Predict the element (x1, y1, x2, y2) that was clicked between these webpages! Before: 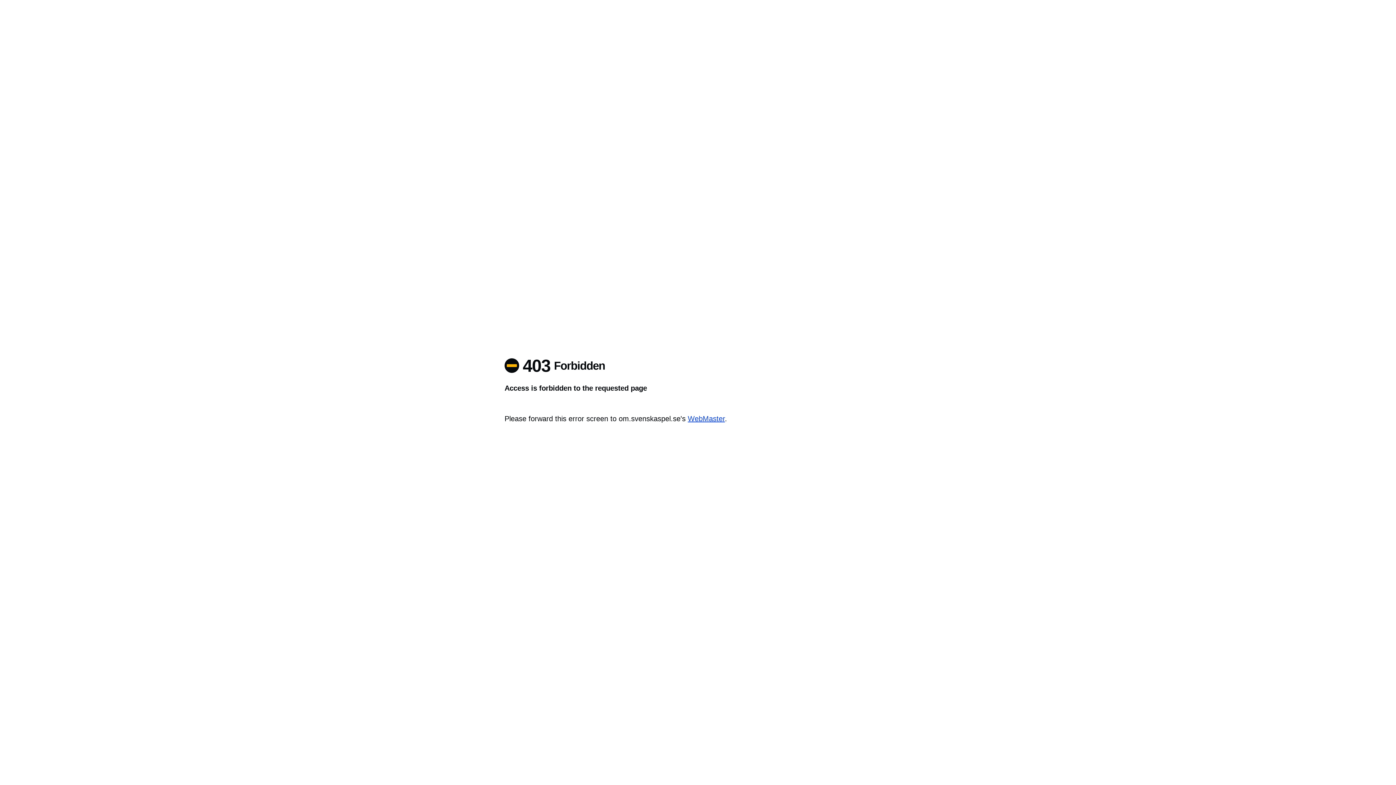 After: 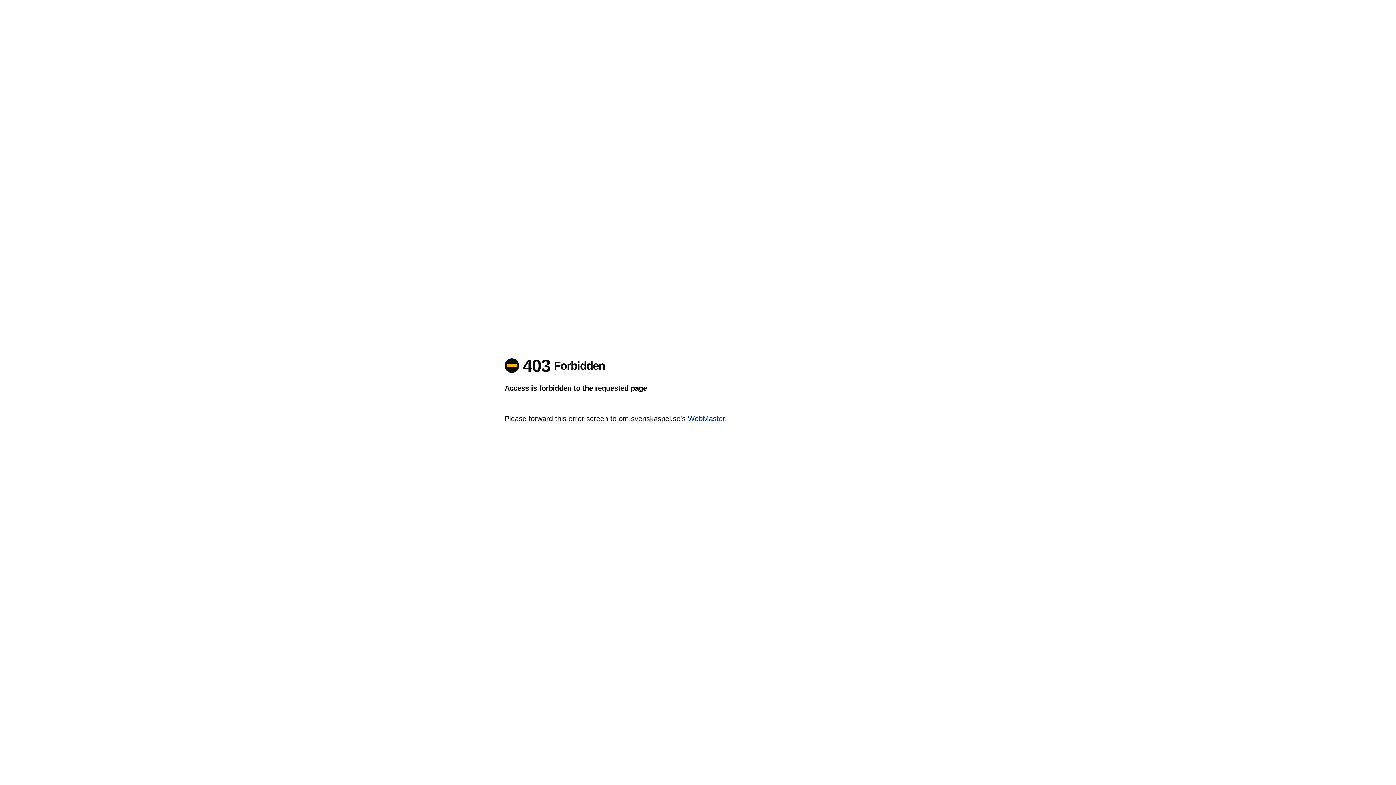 Action: label: WebMaster bbox: (688, 414, 725, 422)